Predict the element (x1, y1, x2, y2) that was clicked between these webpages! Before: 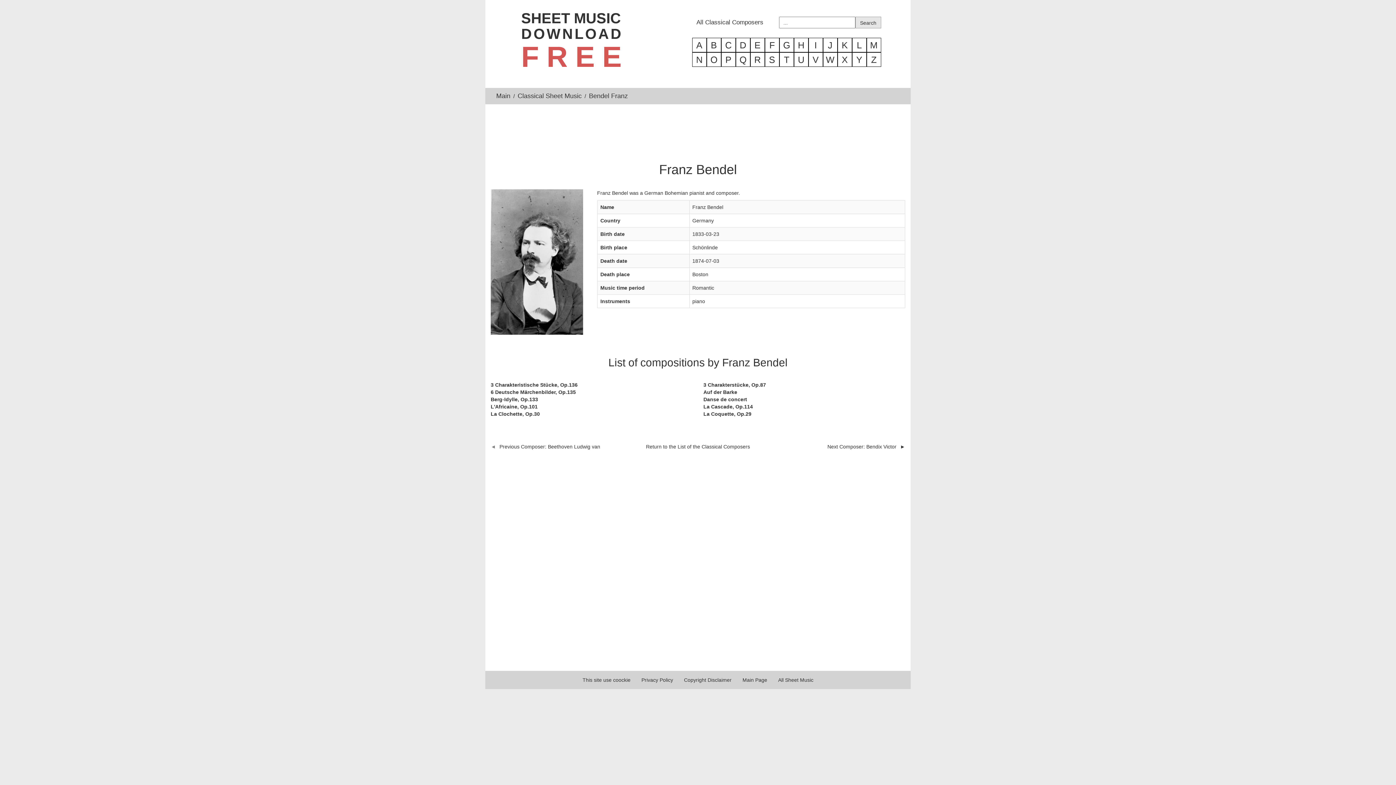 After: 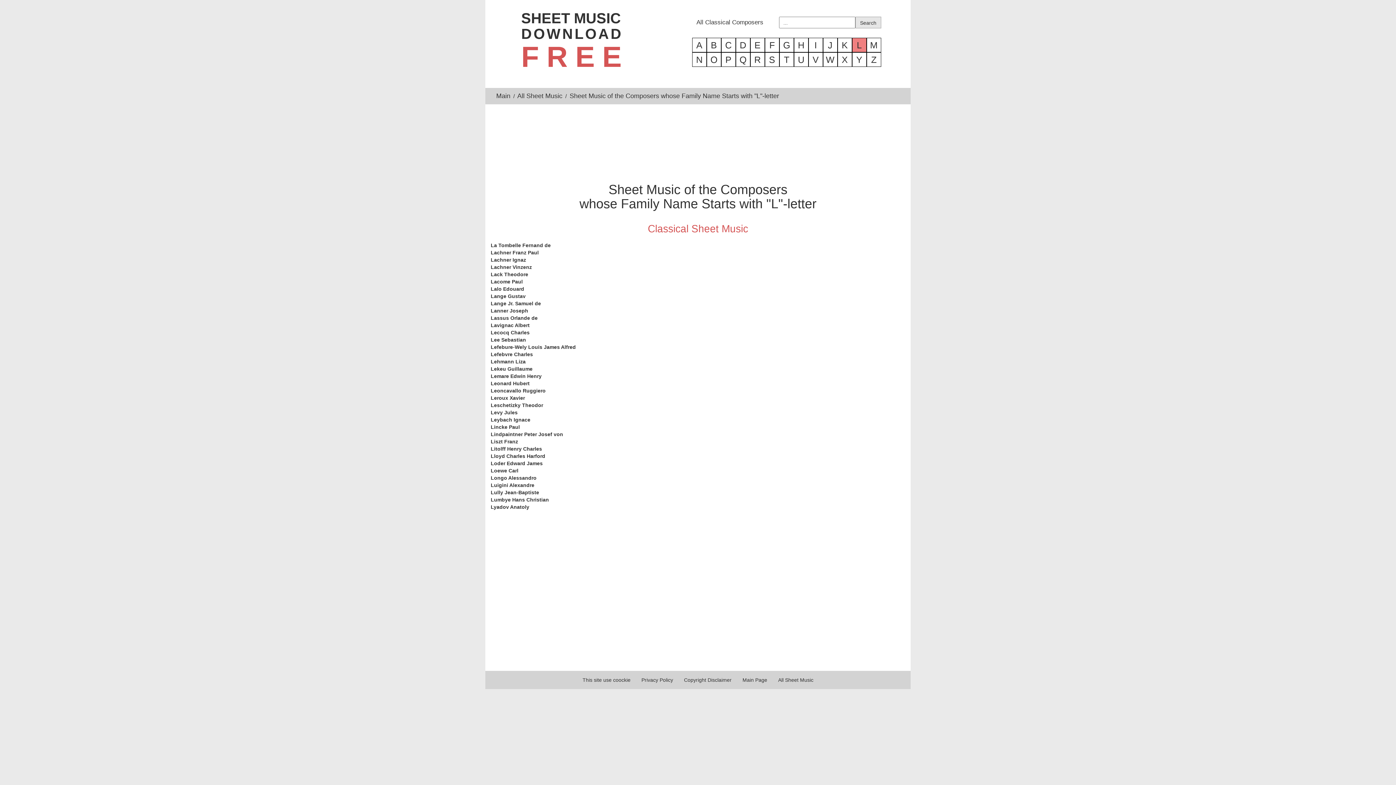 Action: label: L bbox: (852, 38, 866, 52)